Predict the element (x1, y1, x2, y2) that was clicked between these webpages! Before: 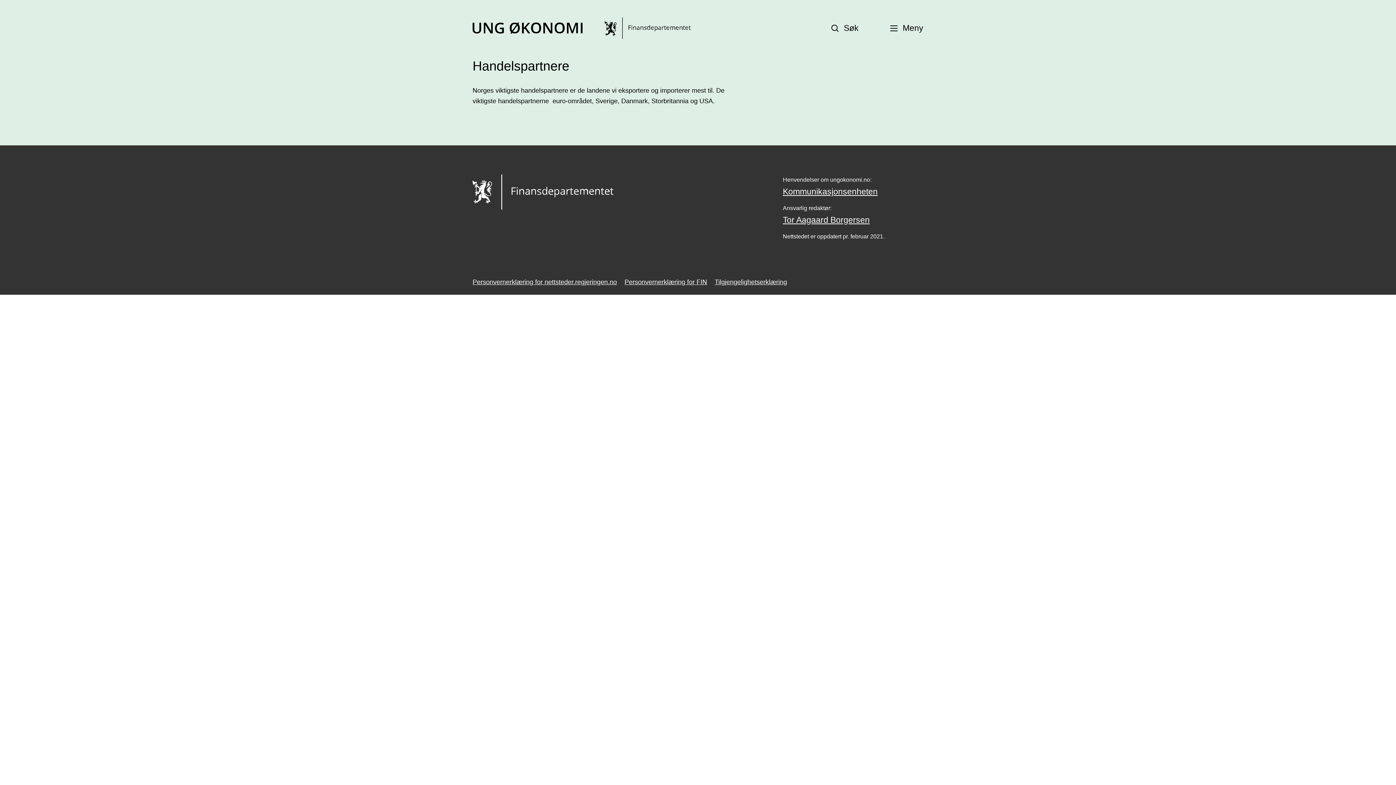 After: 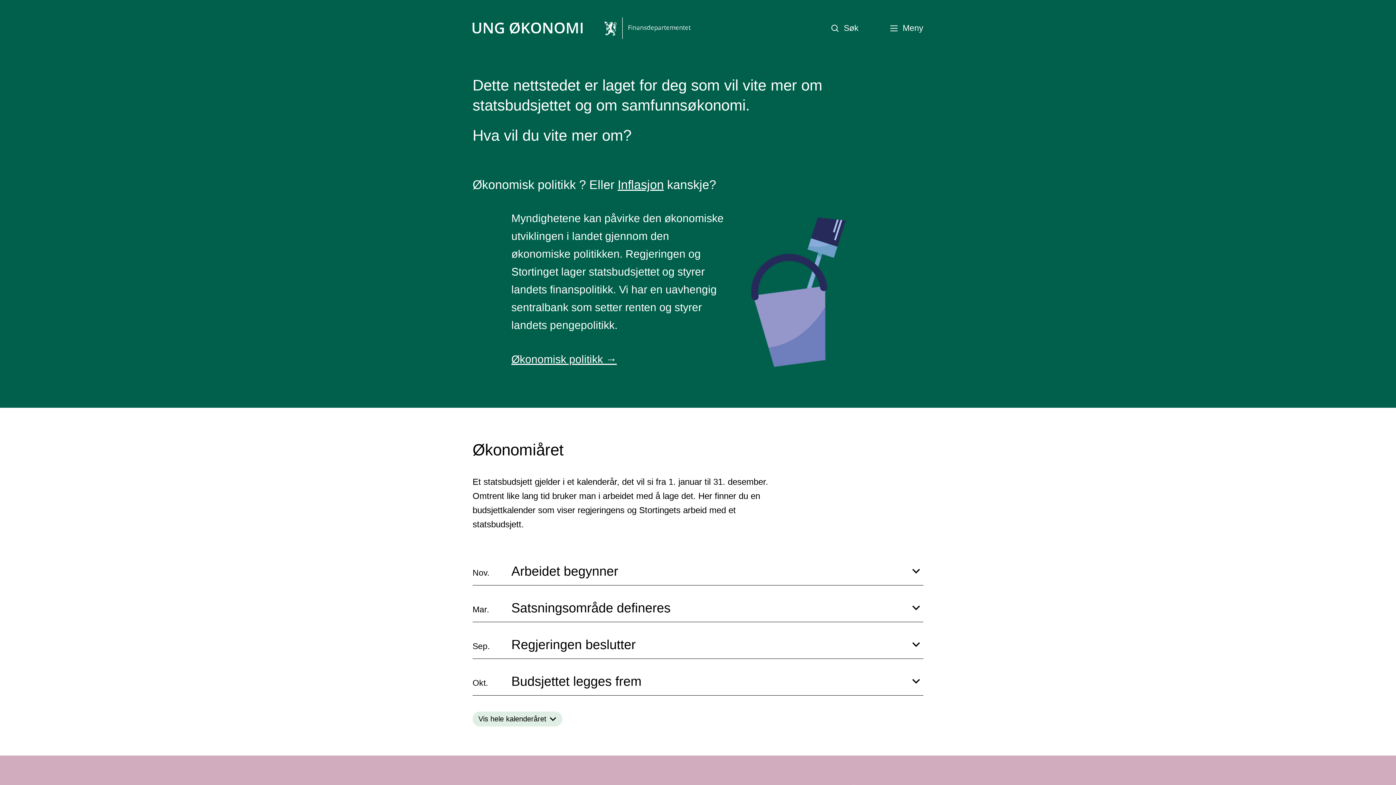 Action: bbox: (472, 17, 690, 39) label: Ung økonomi